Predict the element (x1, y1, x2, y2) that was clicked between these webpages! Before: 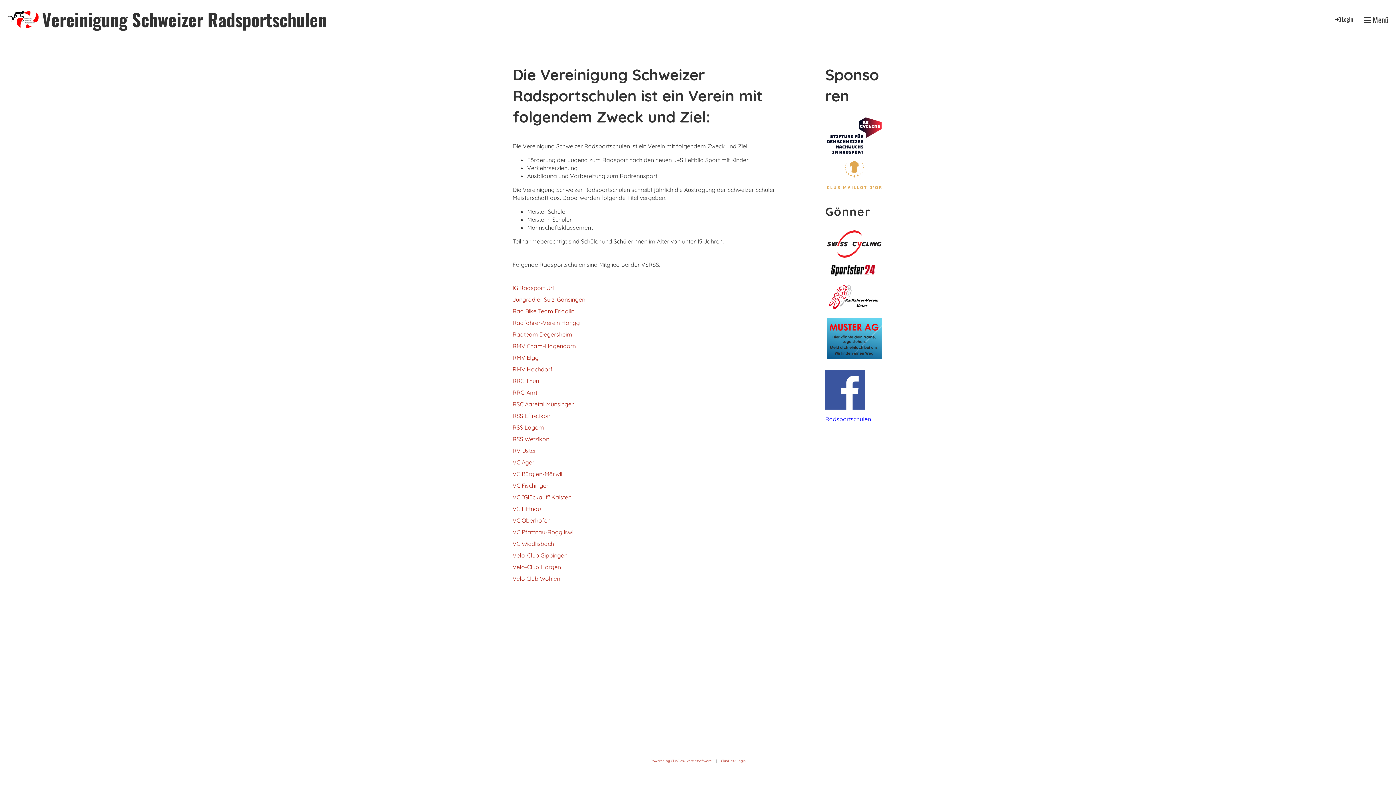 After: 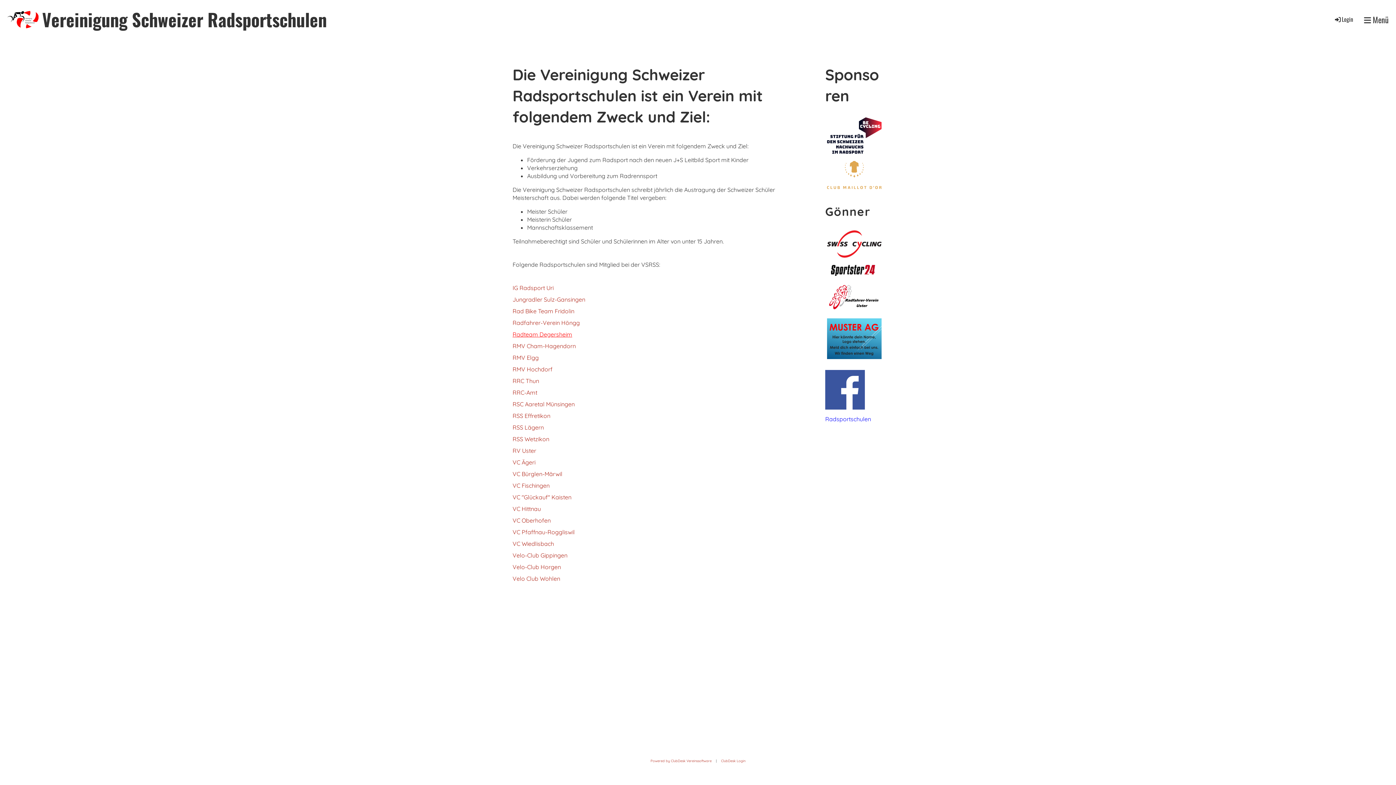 Action: label: Radteam Degersheim bbox: (512, 330, 572, 338)